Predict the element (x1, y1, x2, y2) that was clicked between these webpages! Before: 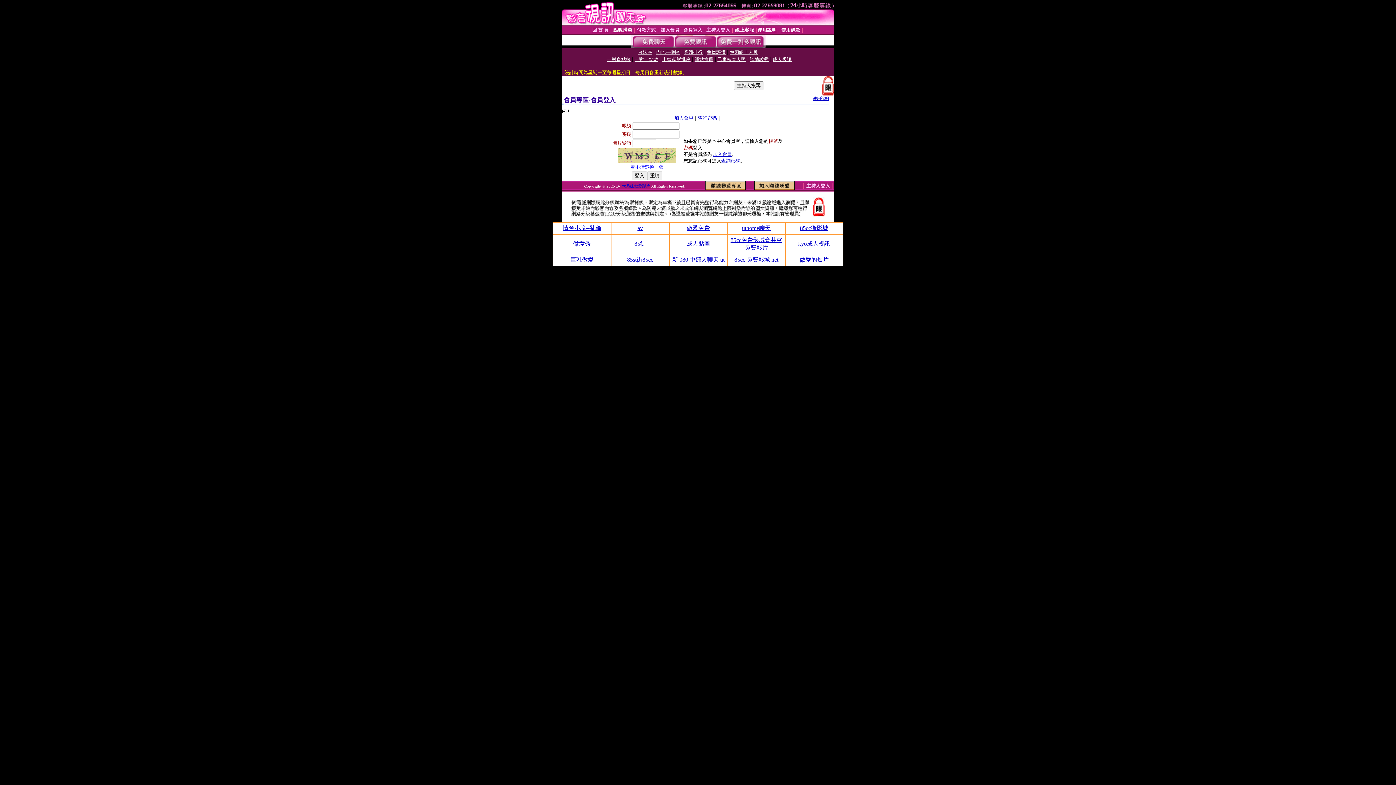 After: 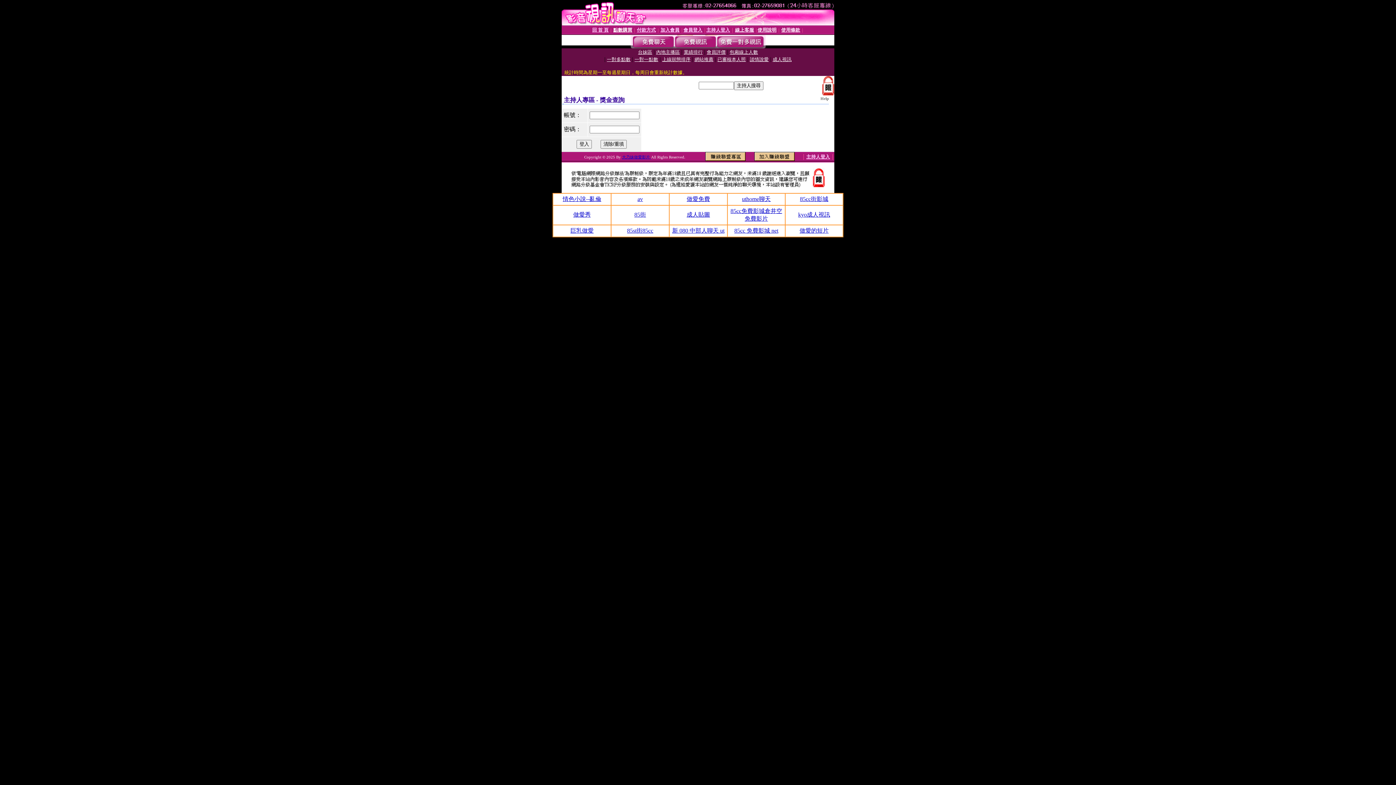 Action: label: 主持人登入 bbox: (806, 183, 830, 188)